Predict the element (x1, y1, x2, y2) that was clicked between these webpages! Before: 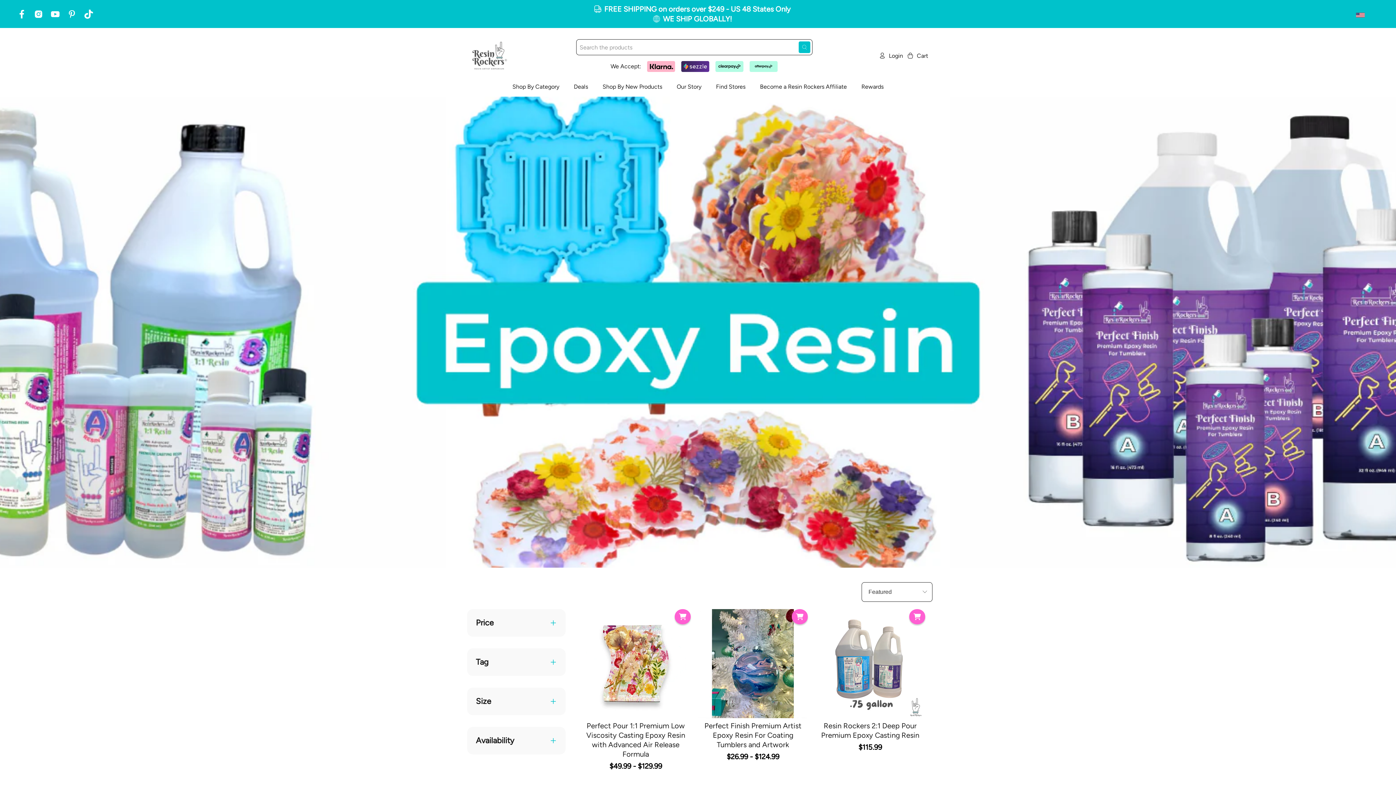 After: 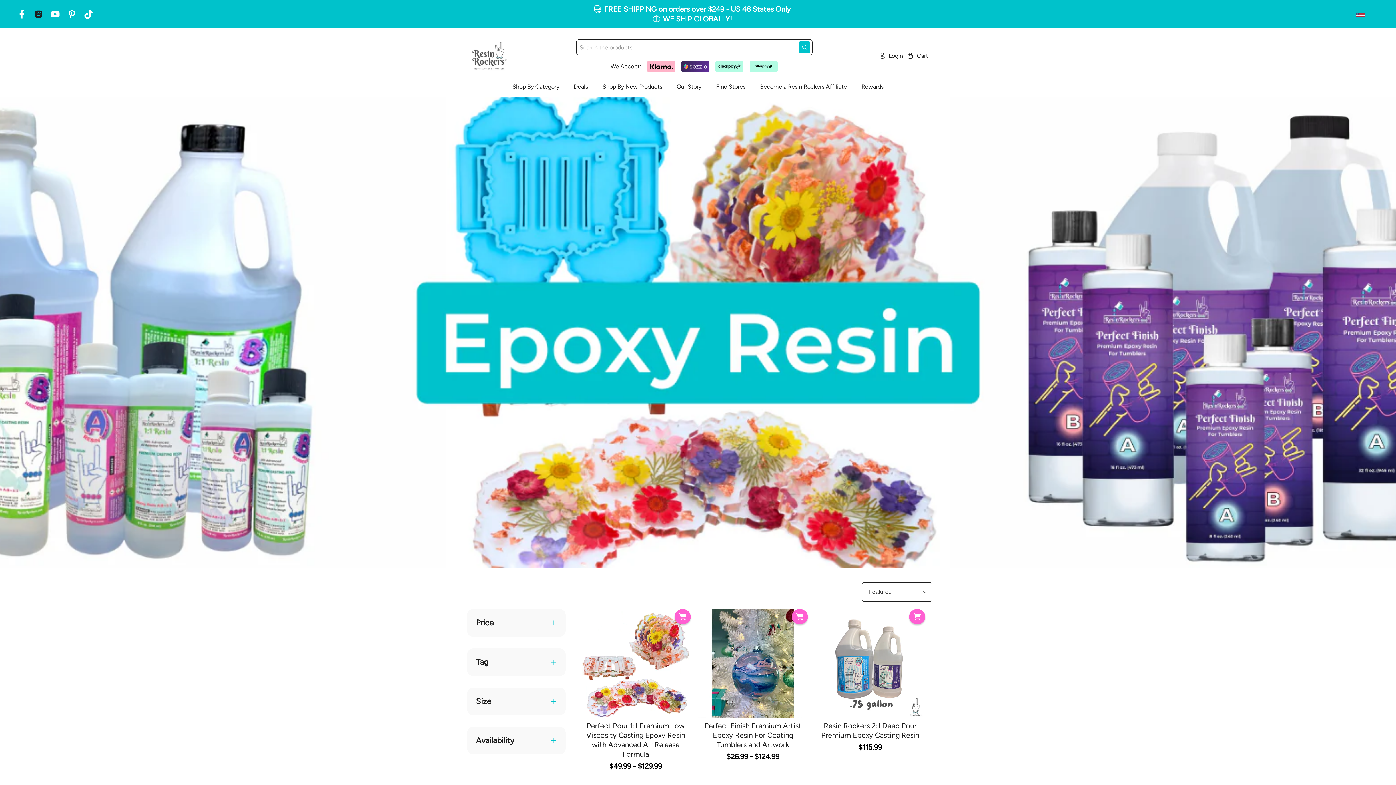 Action: bbox: (33, 9, 44, 18)